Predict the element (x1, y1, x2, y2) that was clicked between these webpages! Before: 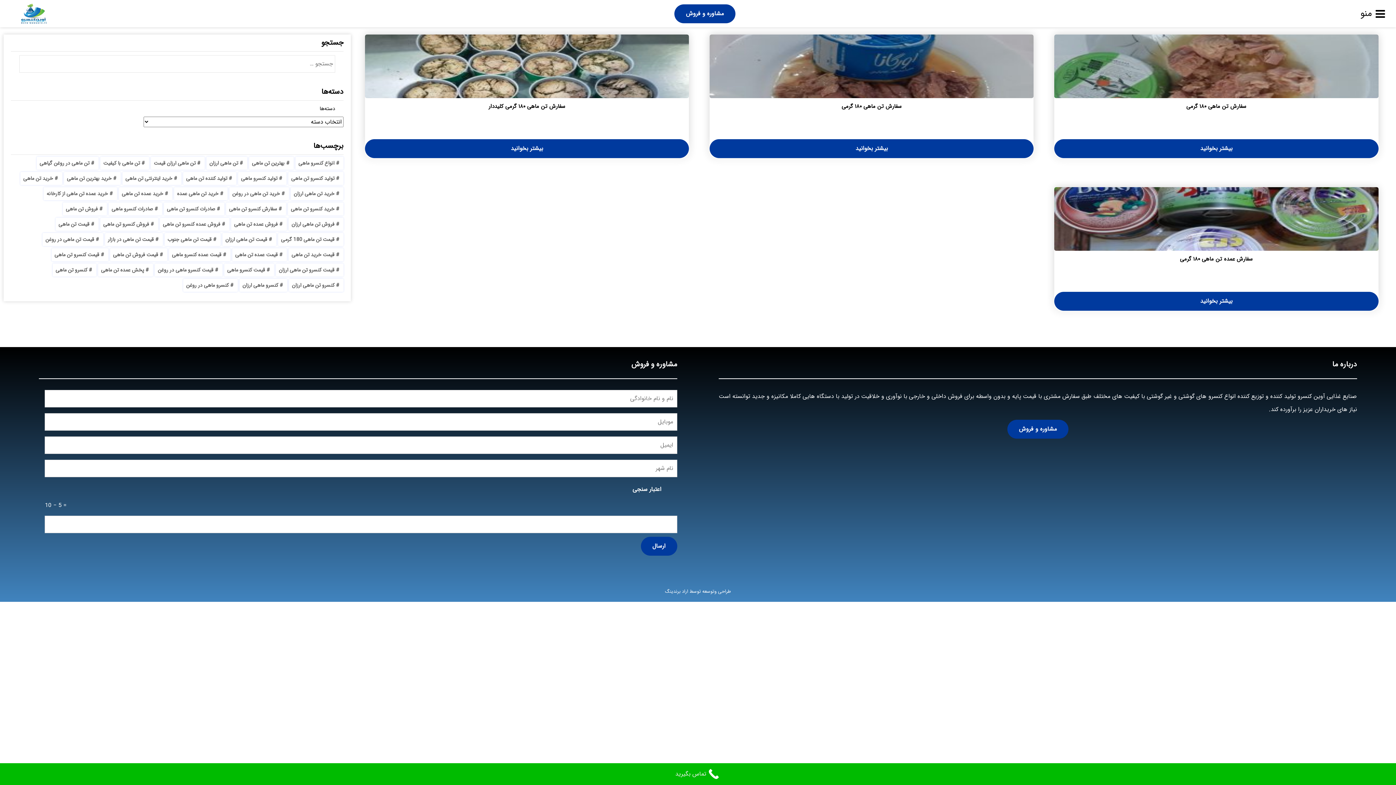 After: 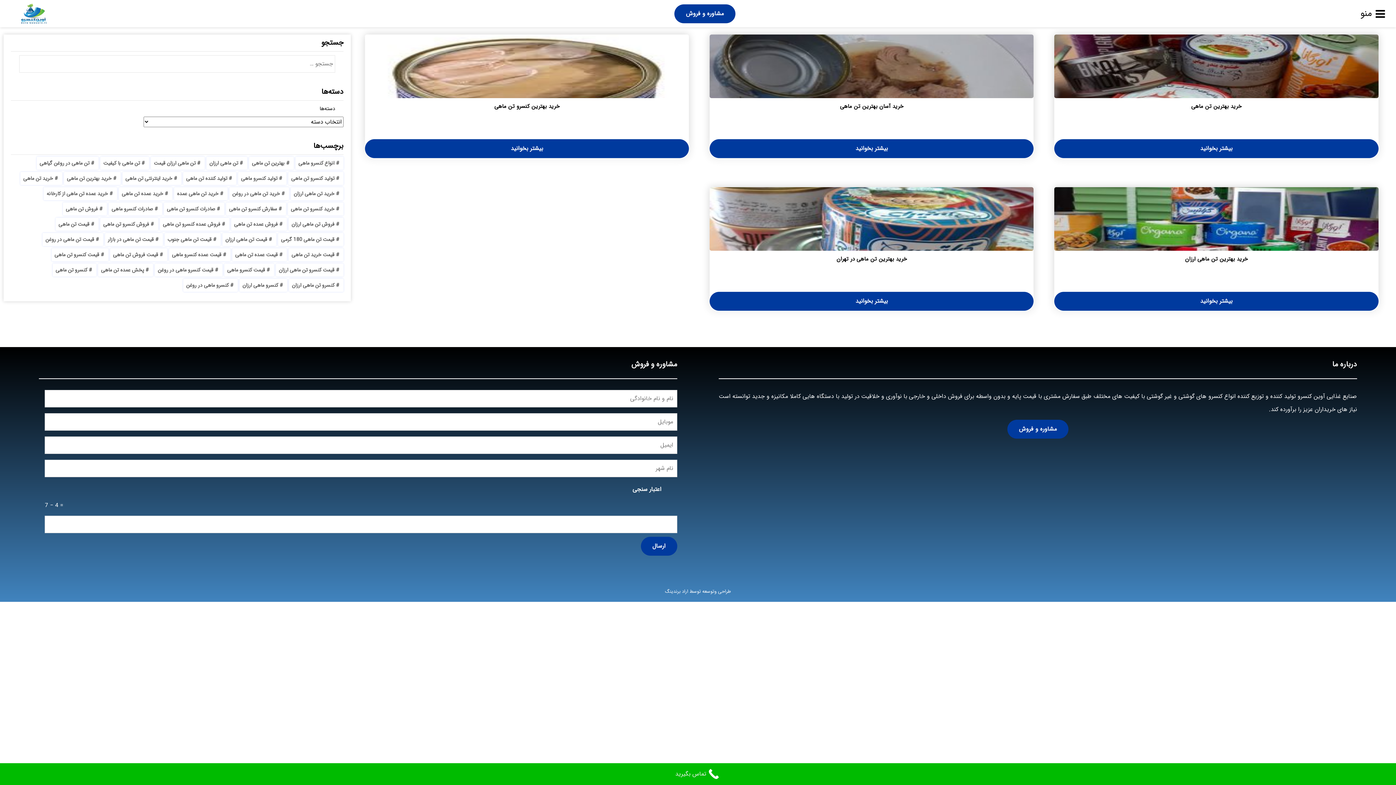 Action: bbox: (64, 172, 120, 185) label: خرید بهترین تن ماهی (5 مورد)